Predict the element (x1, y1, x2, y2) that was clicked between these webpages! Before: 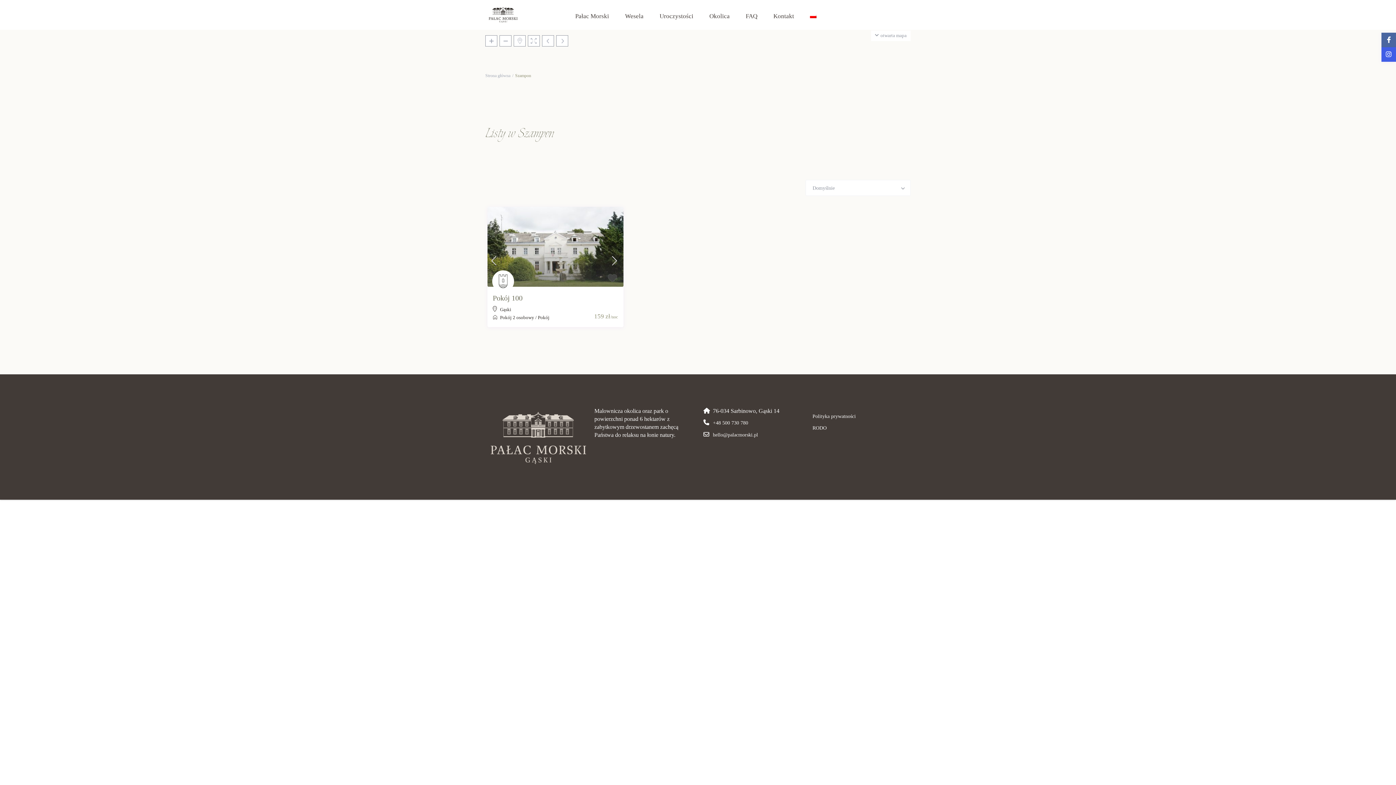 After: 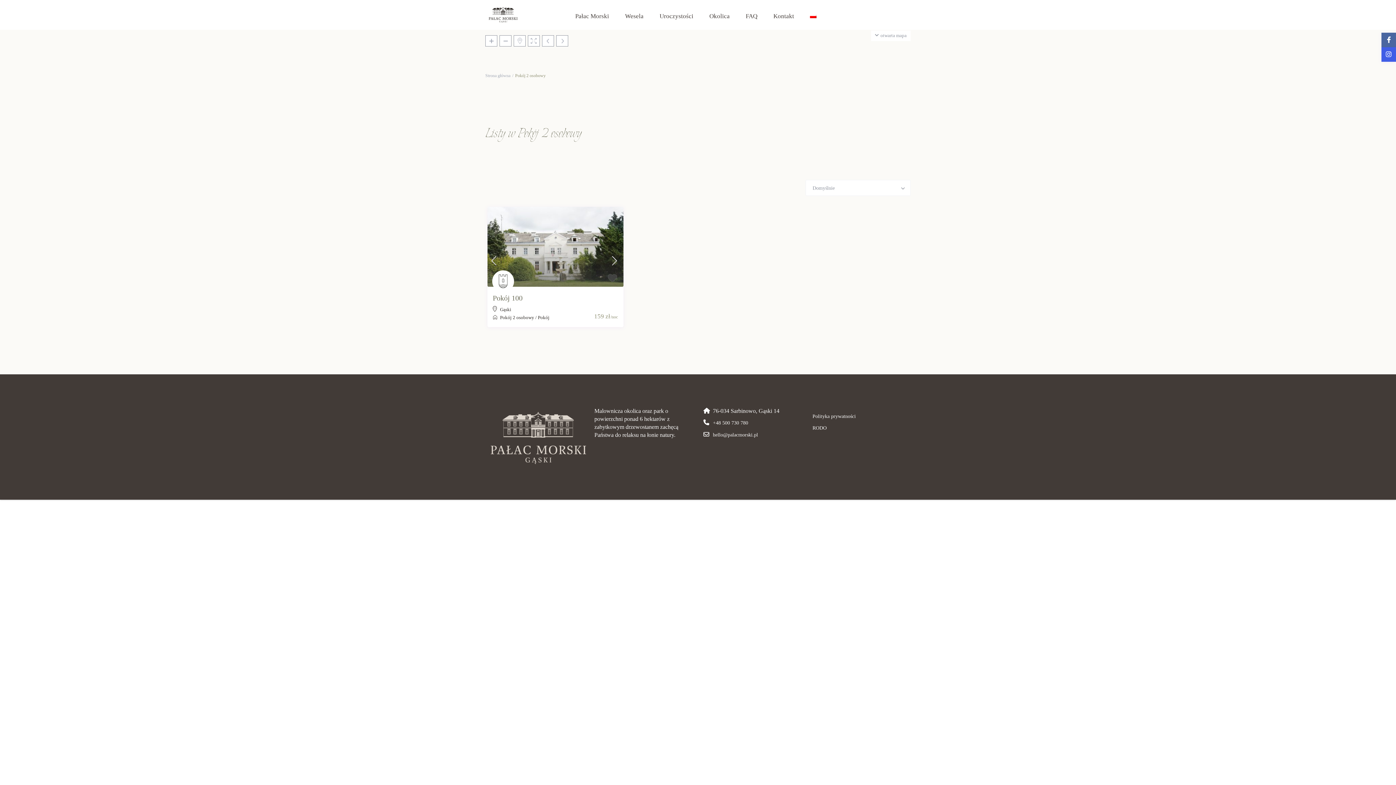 Action: label: Pokój 2 osobowy bbox: (500, 314, 534, 320)